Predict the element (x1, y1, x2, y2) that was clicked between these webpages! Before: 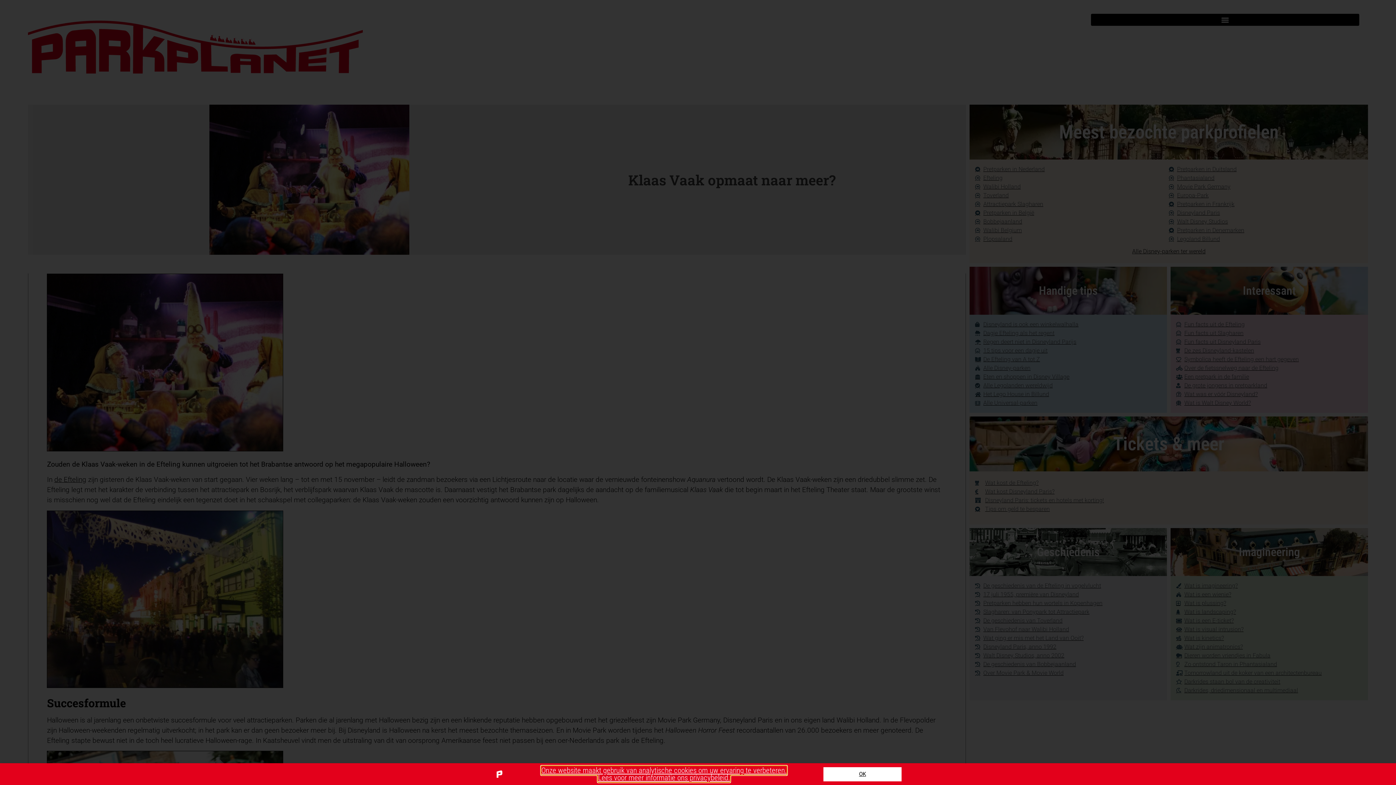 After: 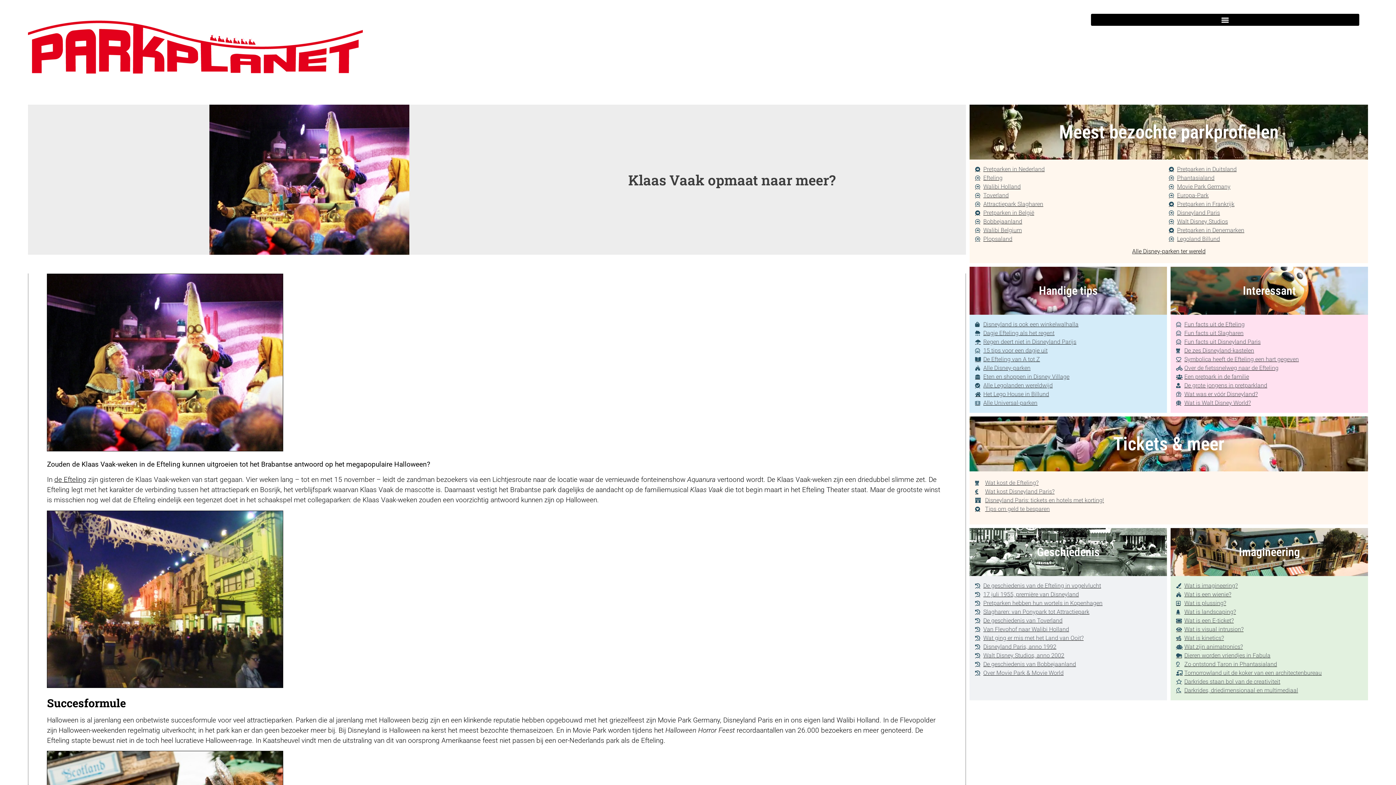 Action: label: OK bbox: (823, 767, 901, 781)